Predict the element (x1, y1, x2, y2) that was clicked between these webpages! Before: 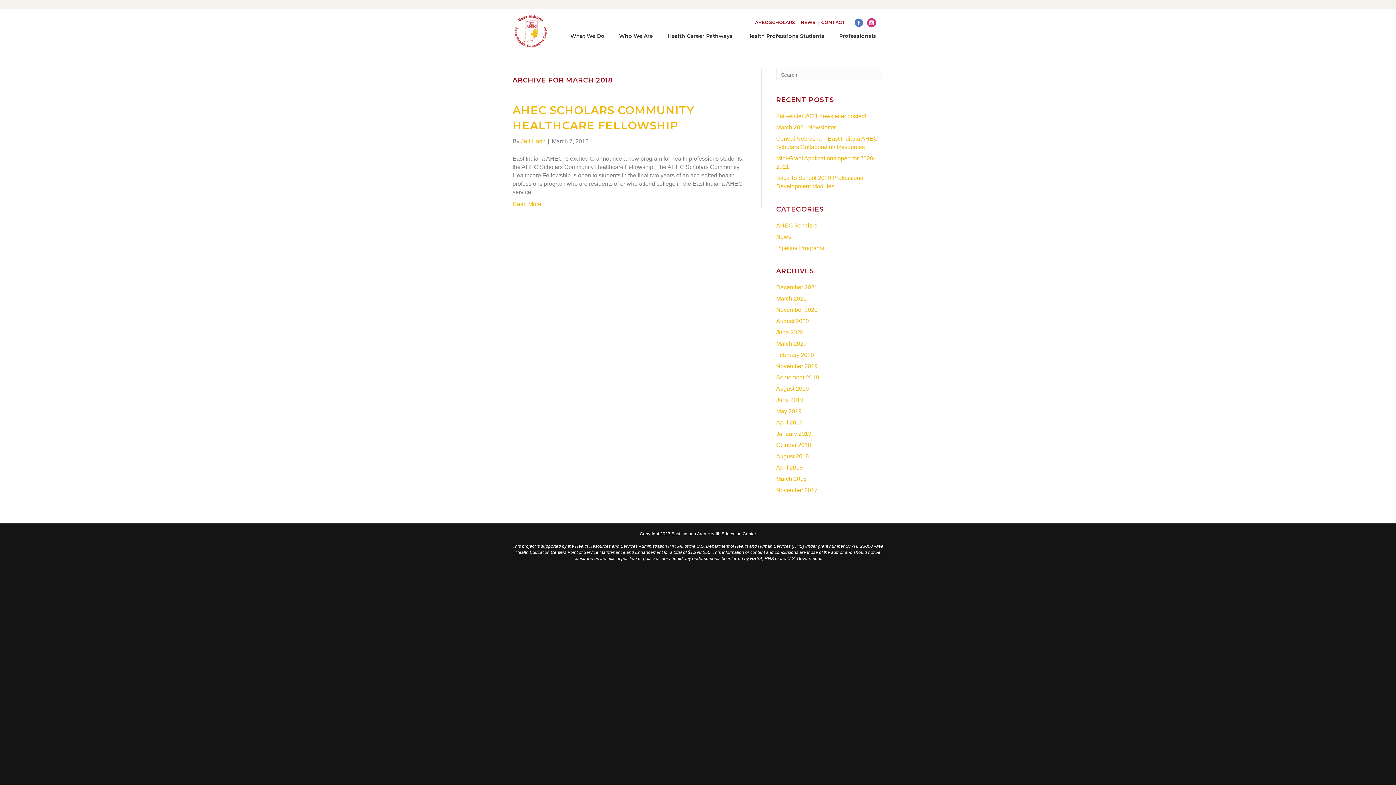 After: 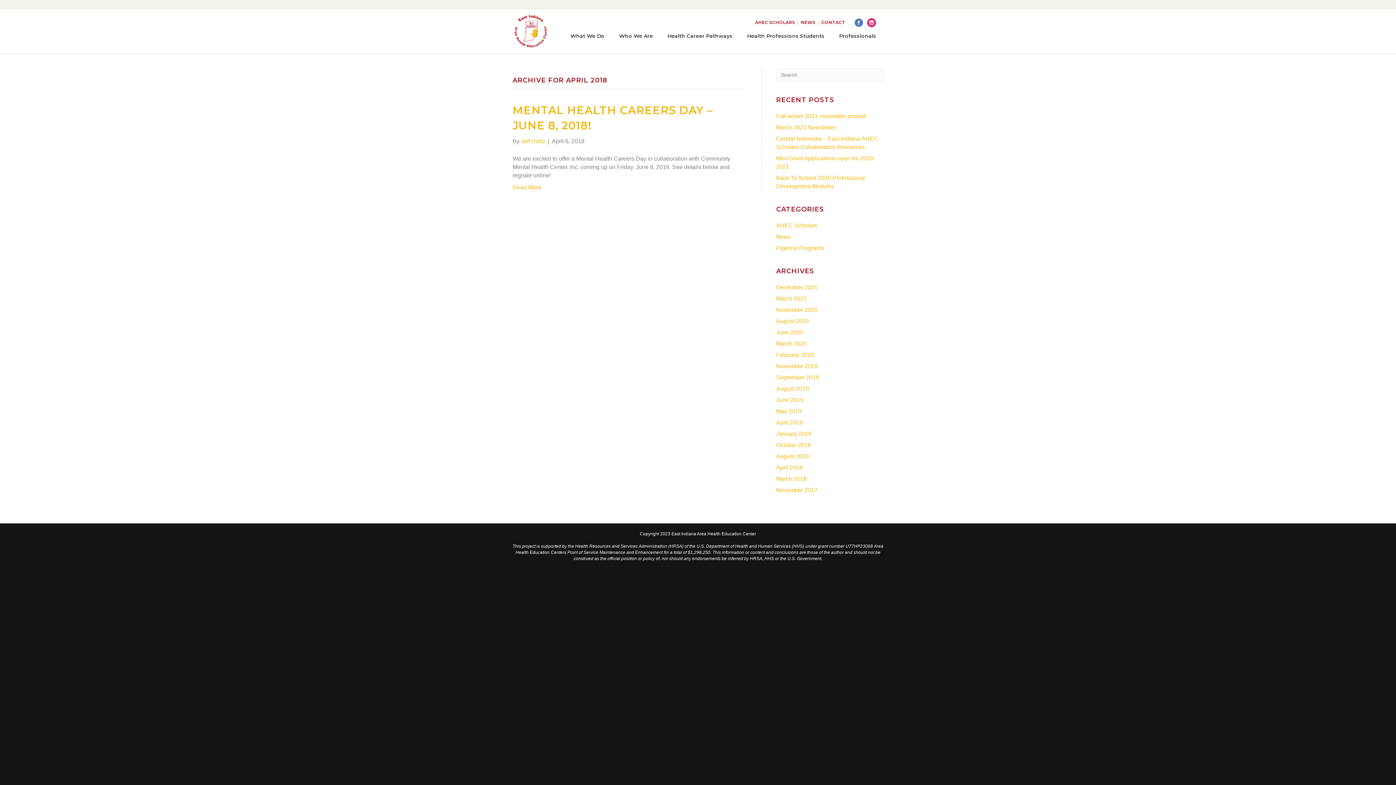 Action: bbox: (776, 464, 802, 470) label: April 2018